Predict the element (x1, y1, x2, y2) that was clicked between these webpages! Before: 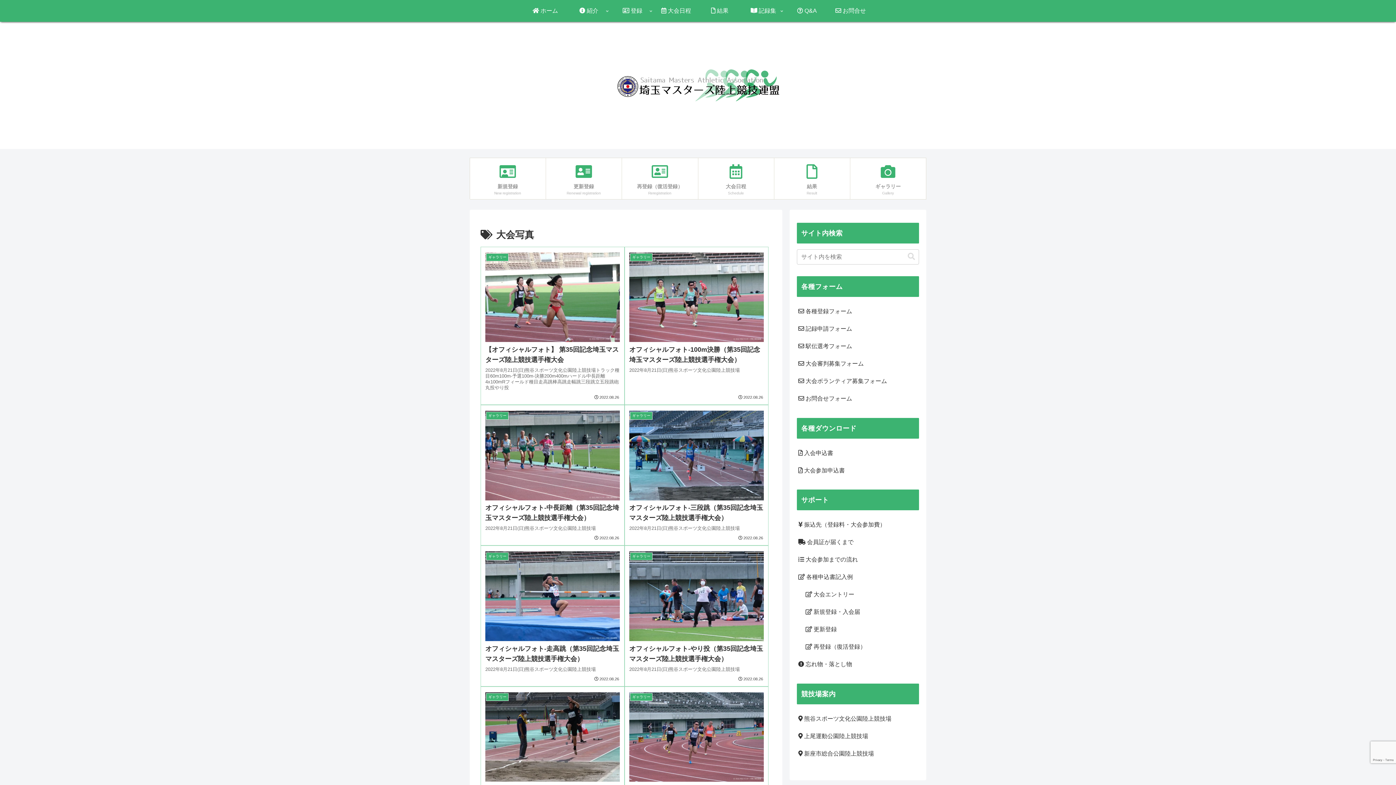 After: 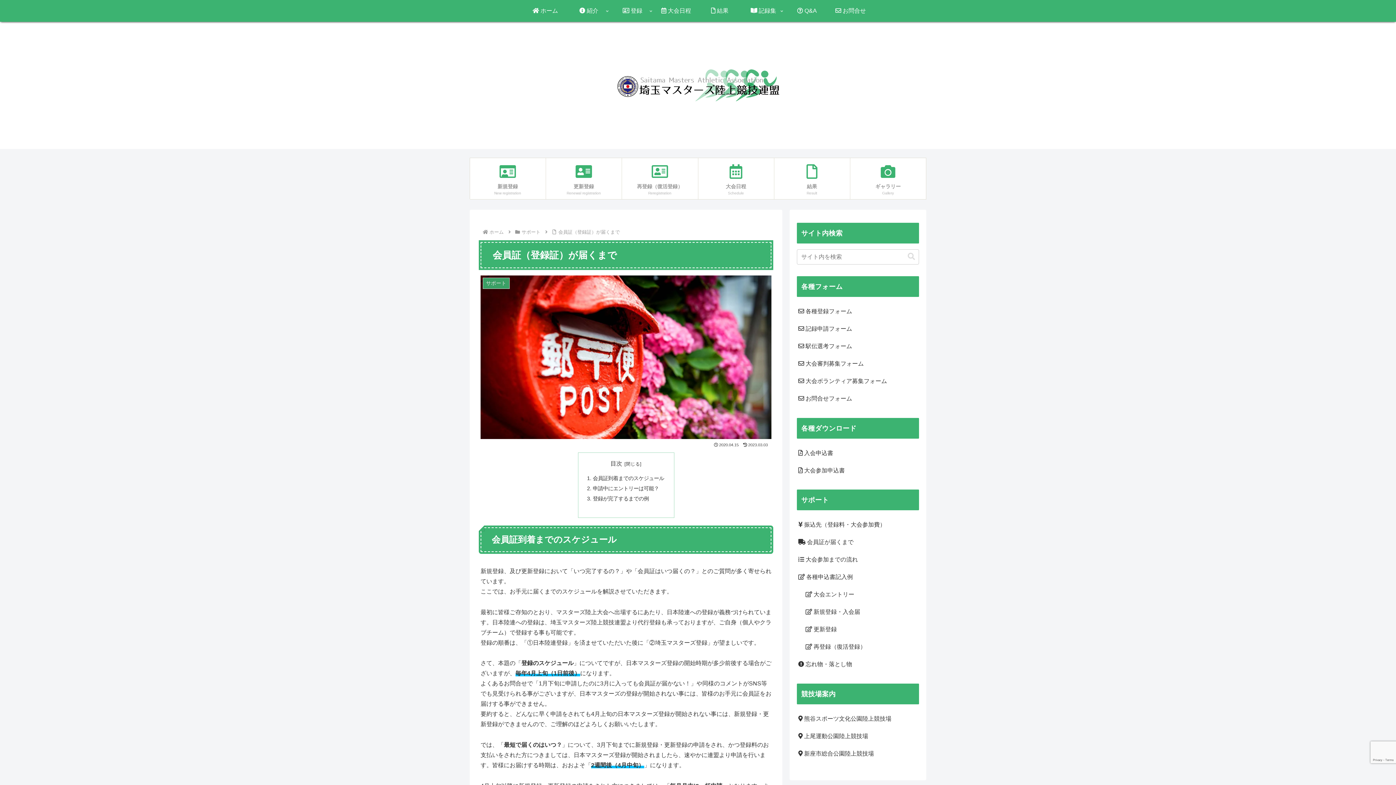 Action: label:  会員証が届くまで bbox: (797, 533, 919, 551)